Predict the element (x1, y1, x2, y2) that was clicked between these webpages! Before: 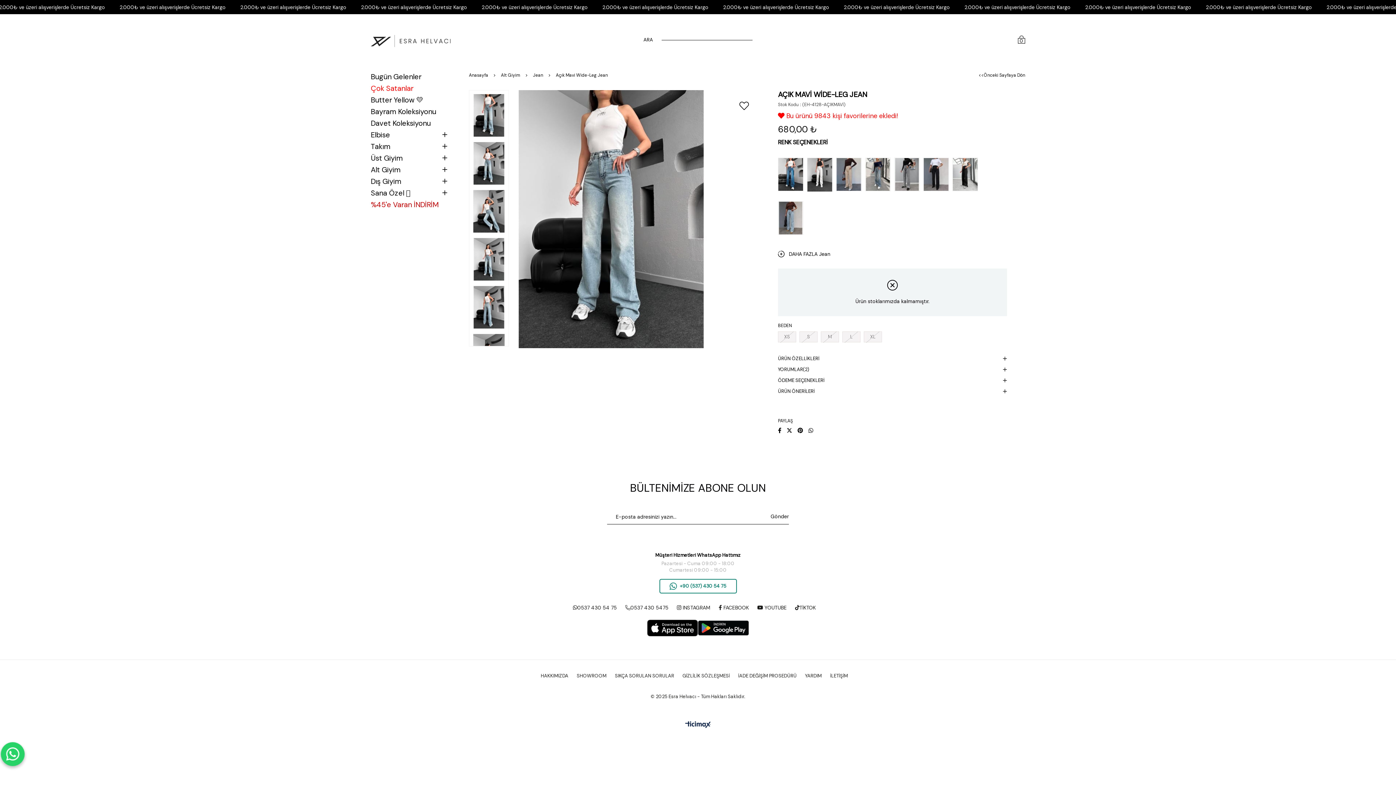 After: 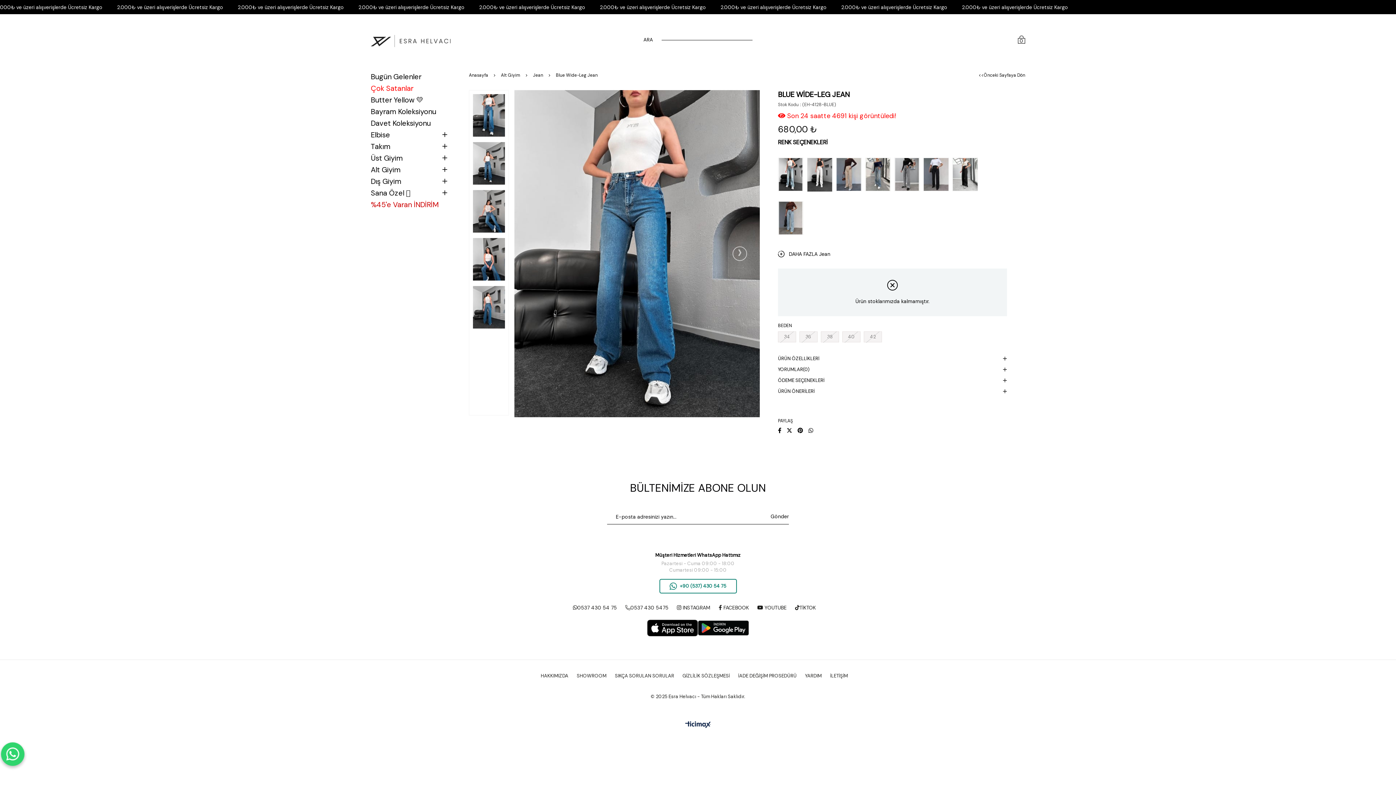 Action: bbox: (778, 157, 807, 201)